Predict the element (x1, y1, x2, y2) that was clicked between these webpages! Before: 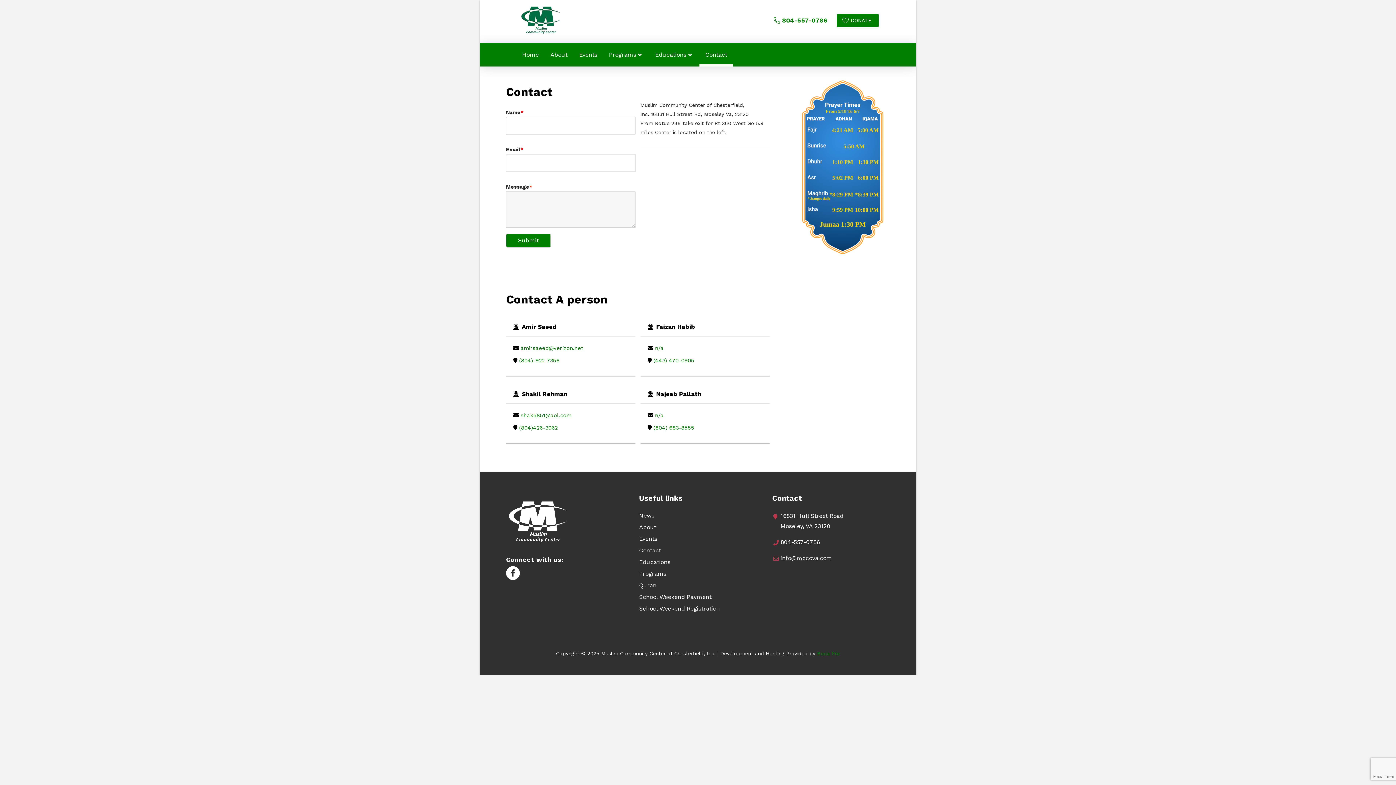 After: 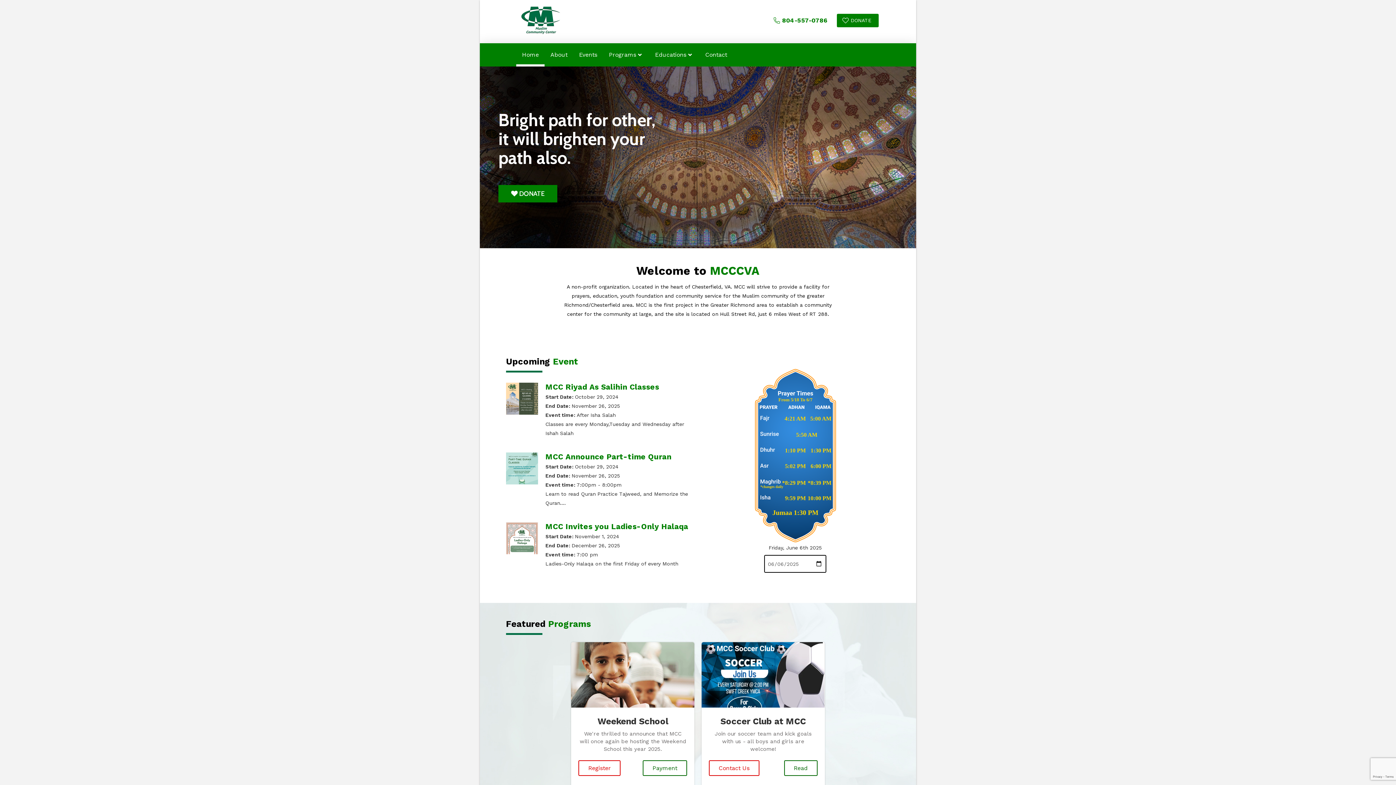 Action: bbox: (517, 2, 564, 38)